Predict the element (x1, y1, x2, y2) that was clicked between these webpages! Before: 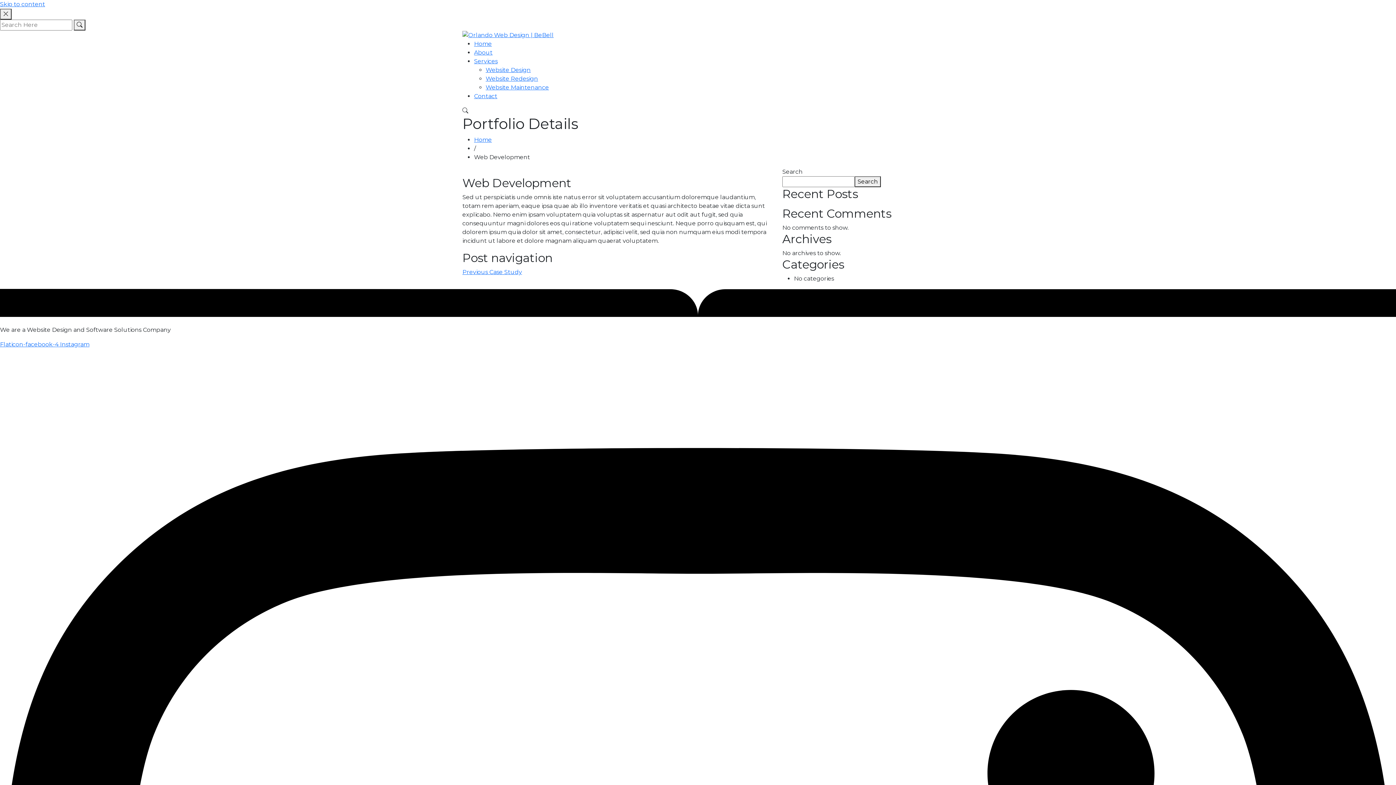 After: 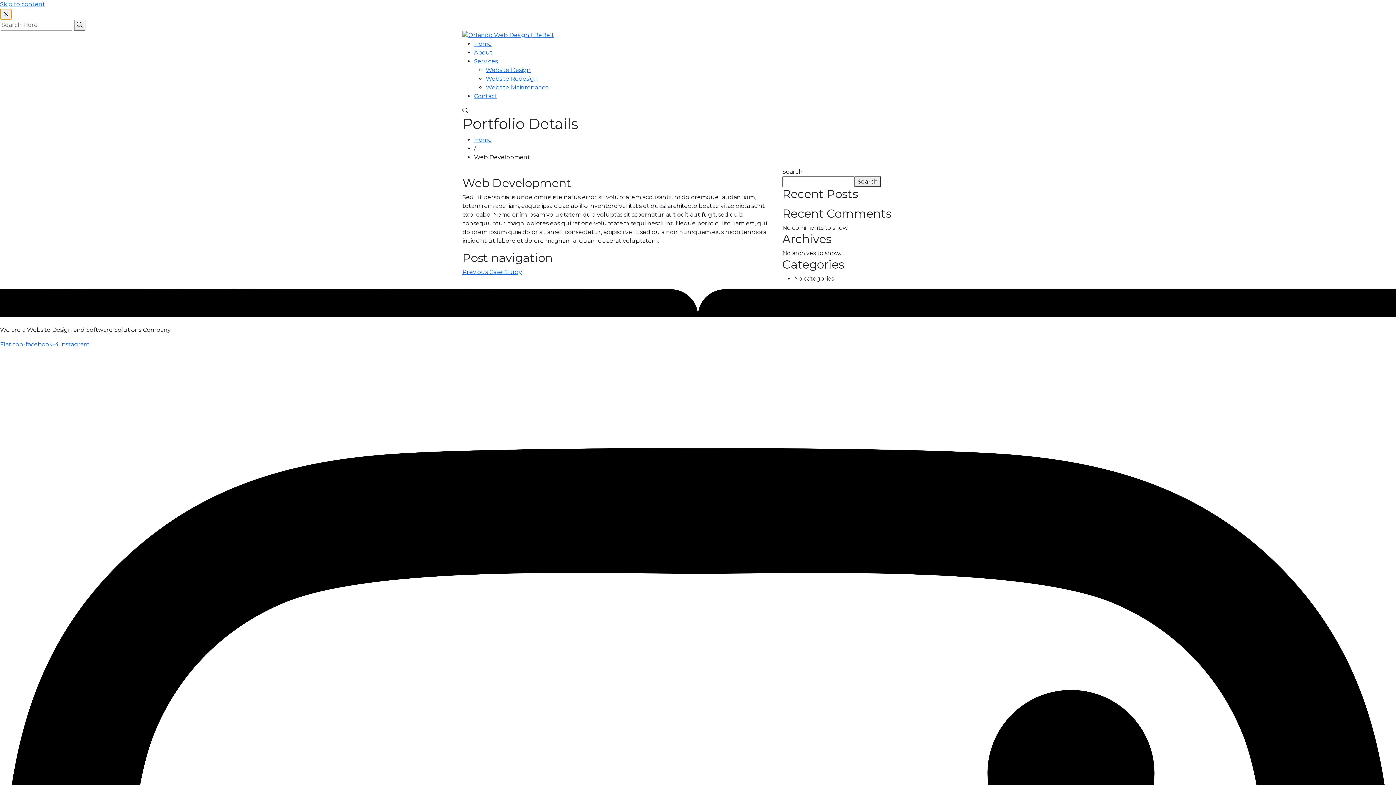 Action: bbox: (0, 8, 11, 19)